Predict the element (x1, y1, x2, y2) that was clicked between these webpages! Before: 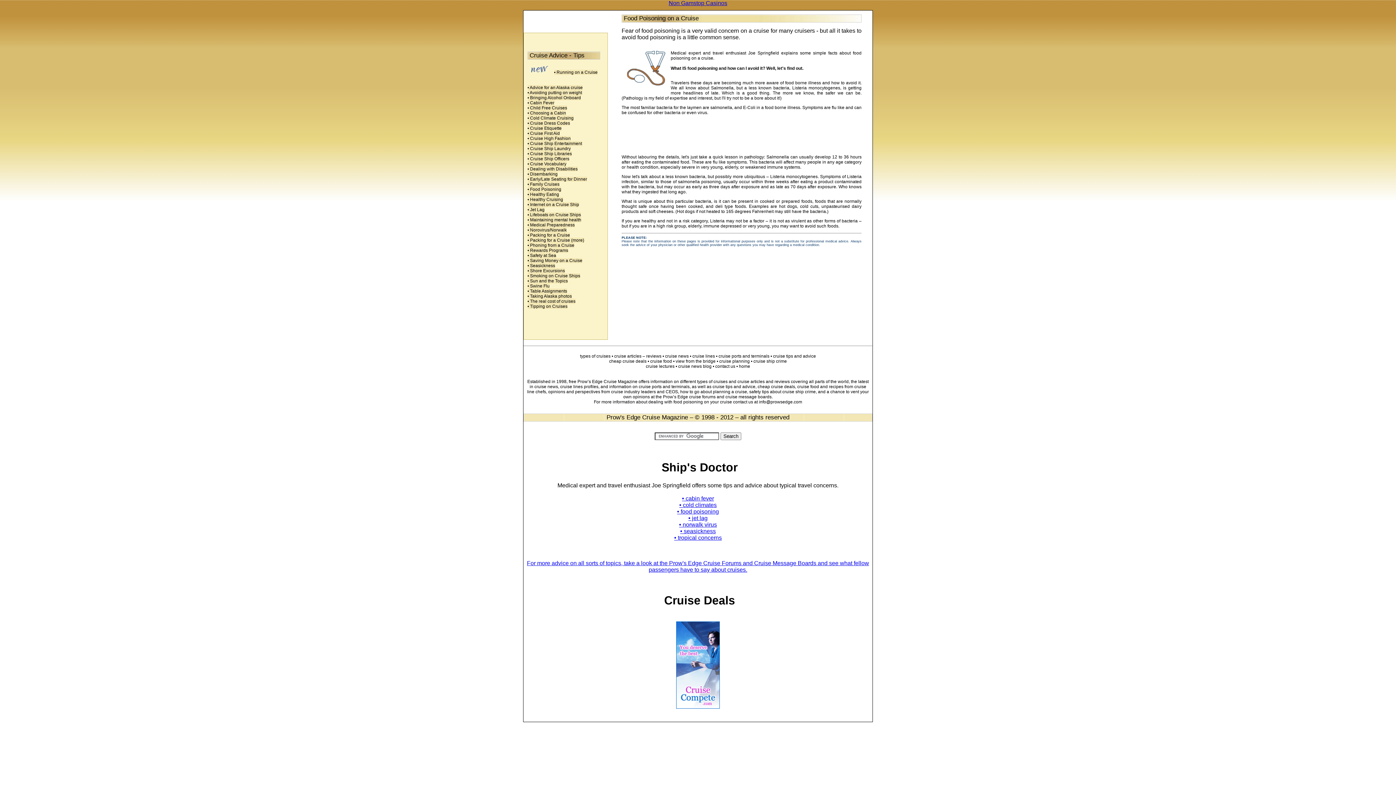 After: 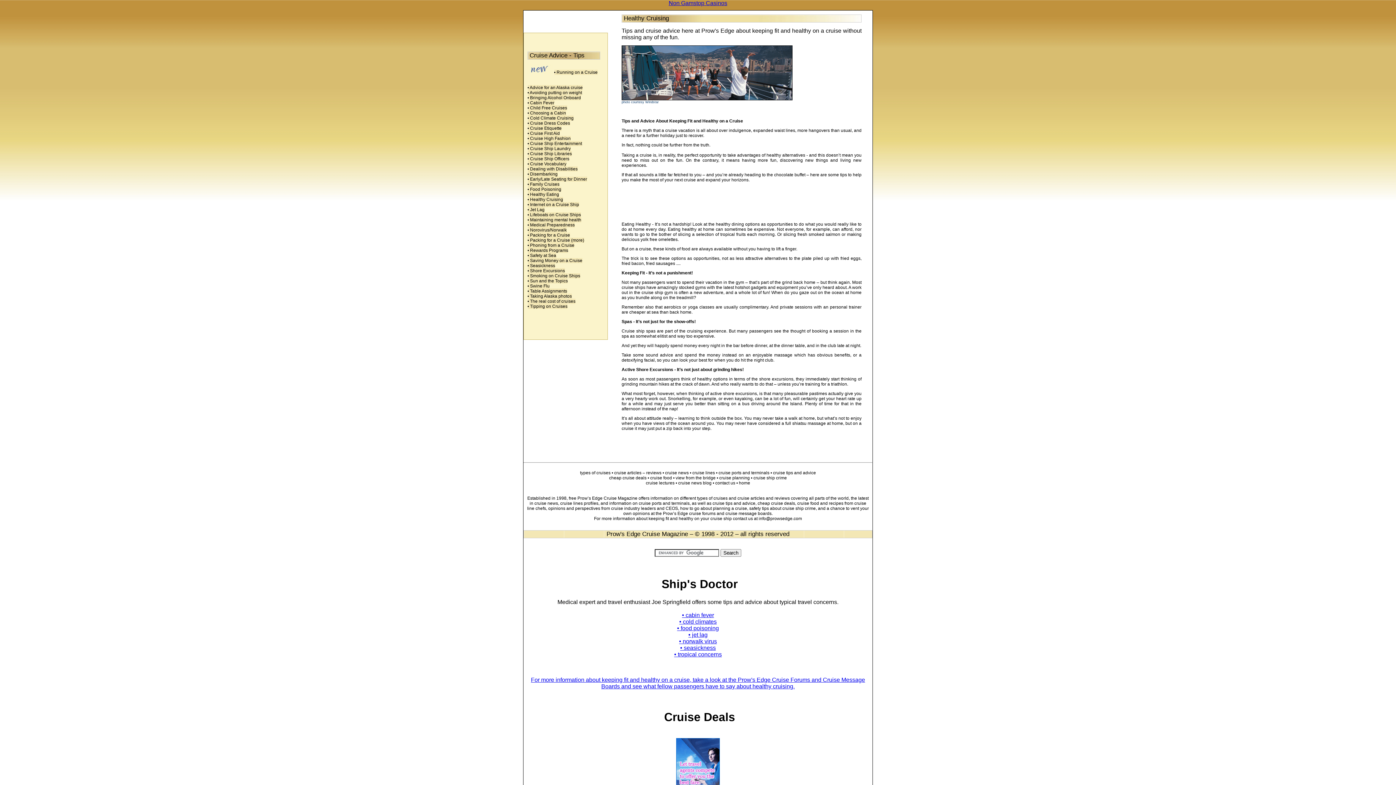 Action: label: • Healthy Cruising bbox: (527, 197, 563, 202)